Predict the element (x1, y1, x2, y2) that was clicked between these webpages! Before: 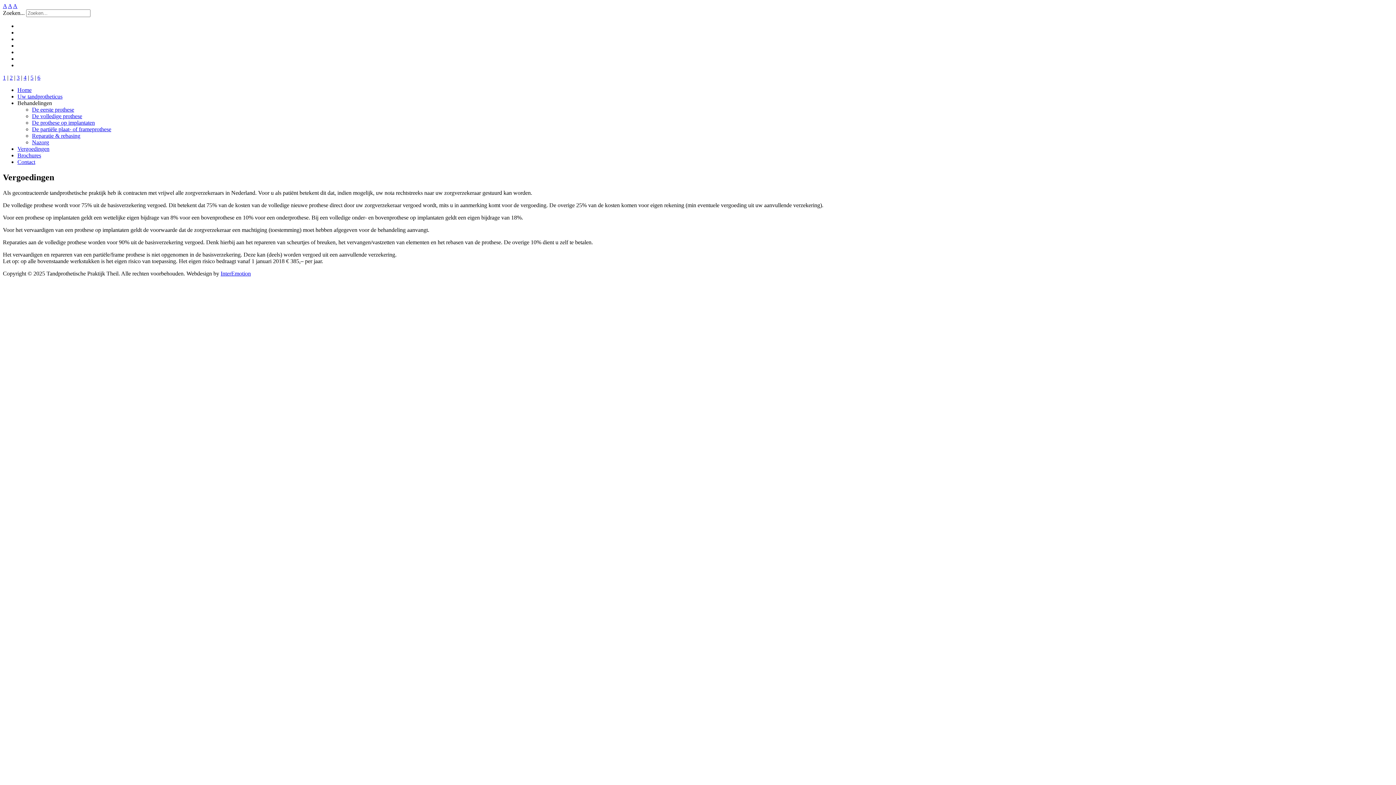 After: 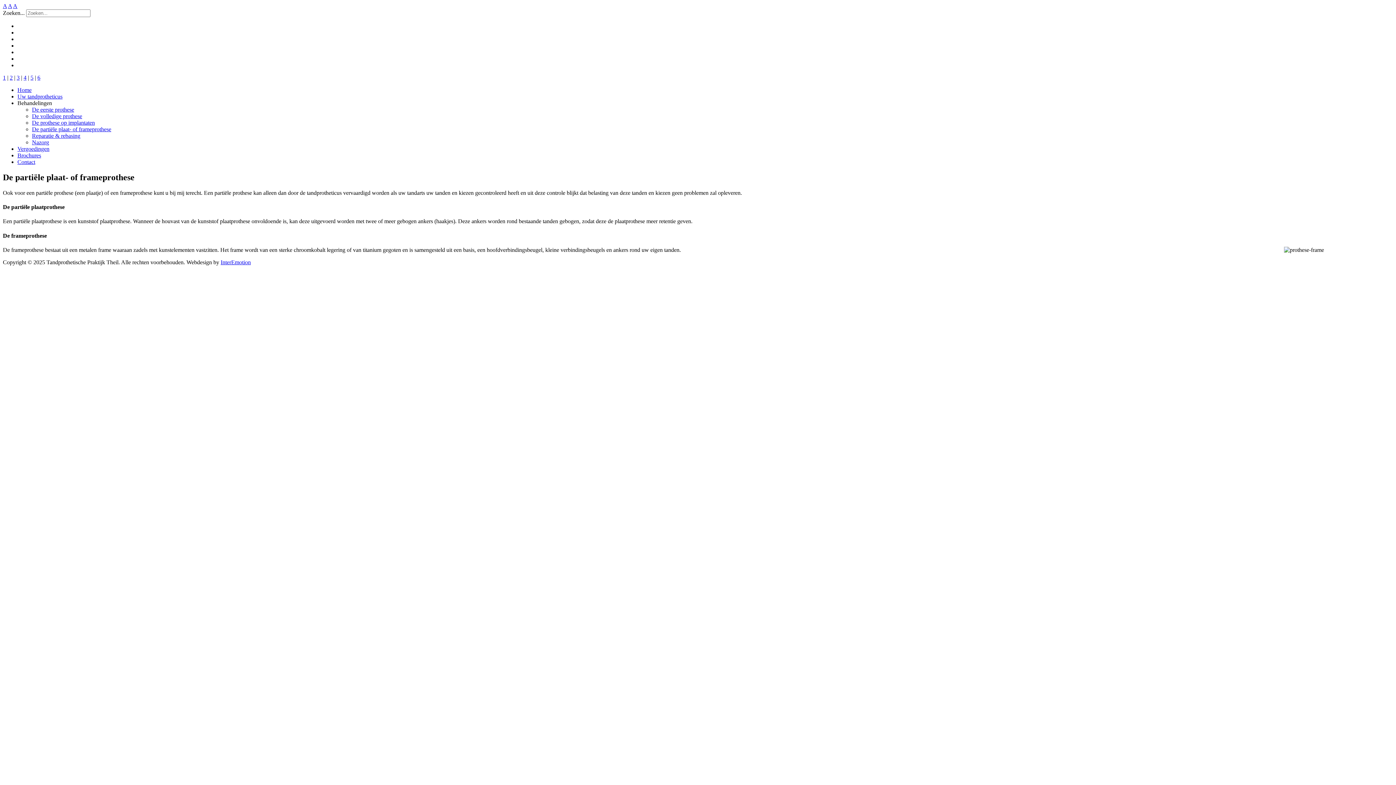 Action: bbox: (32, 126, 111, 132) label: De partiële plaat- of frameprothese